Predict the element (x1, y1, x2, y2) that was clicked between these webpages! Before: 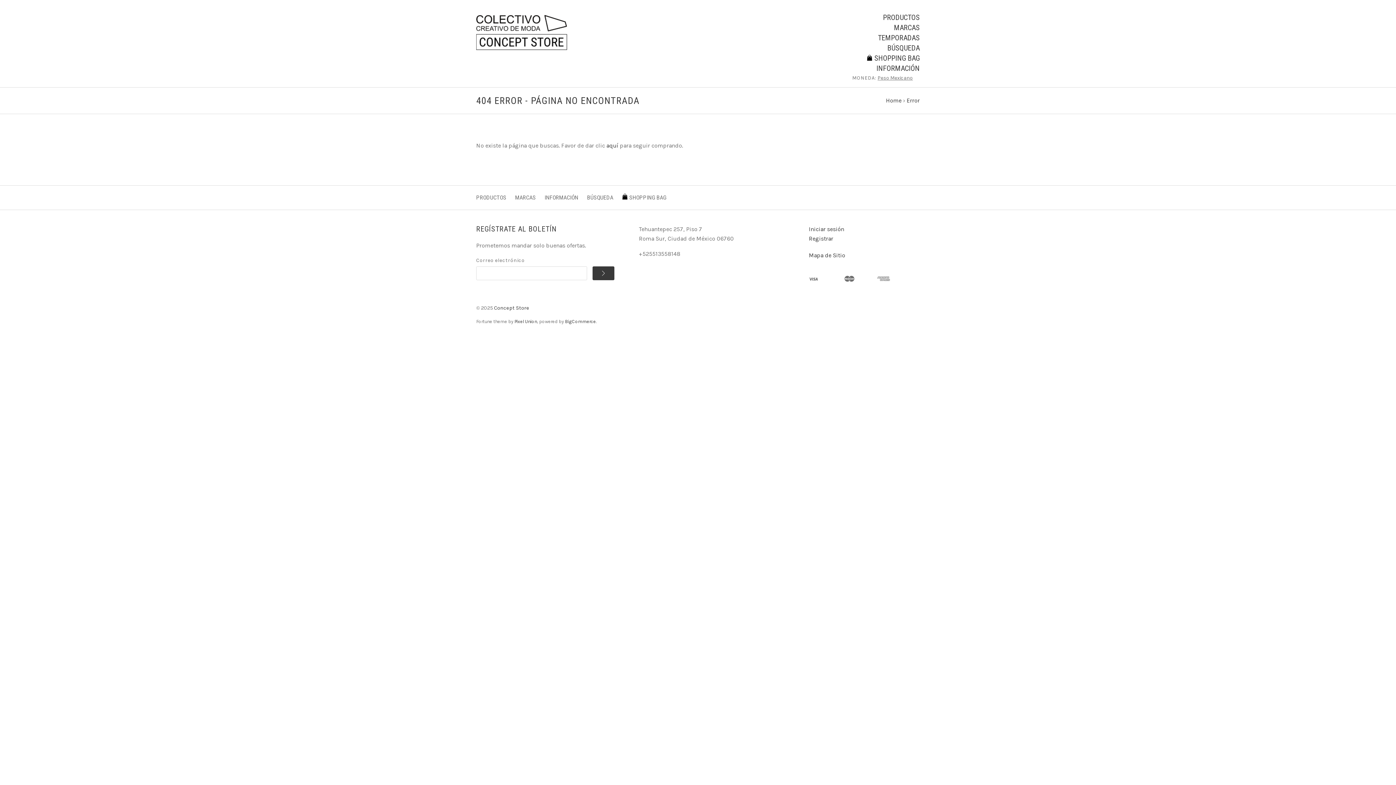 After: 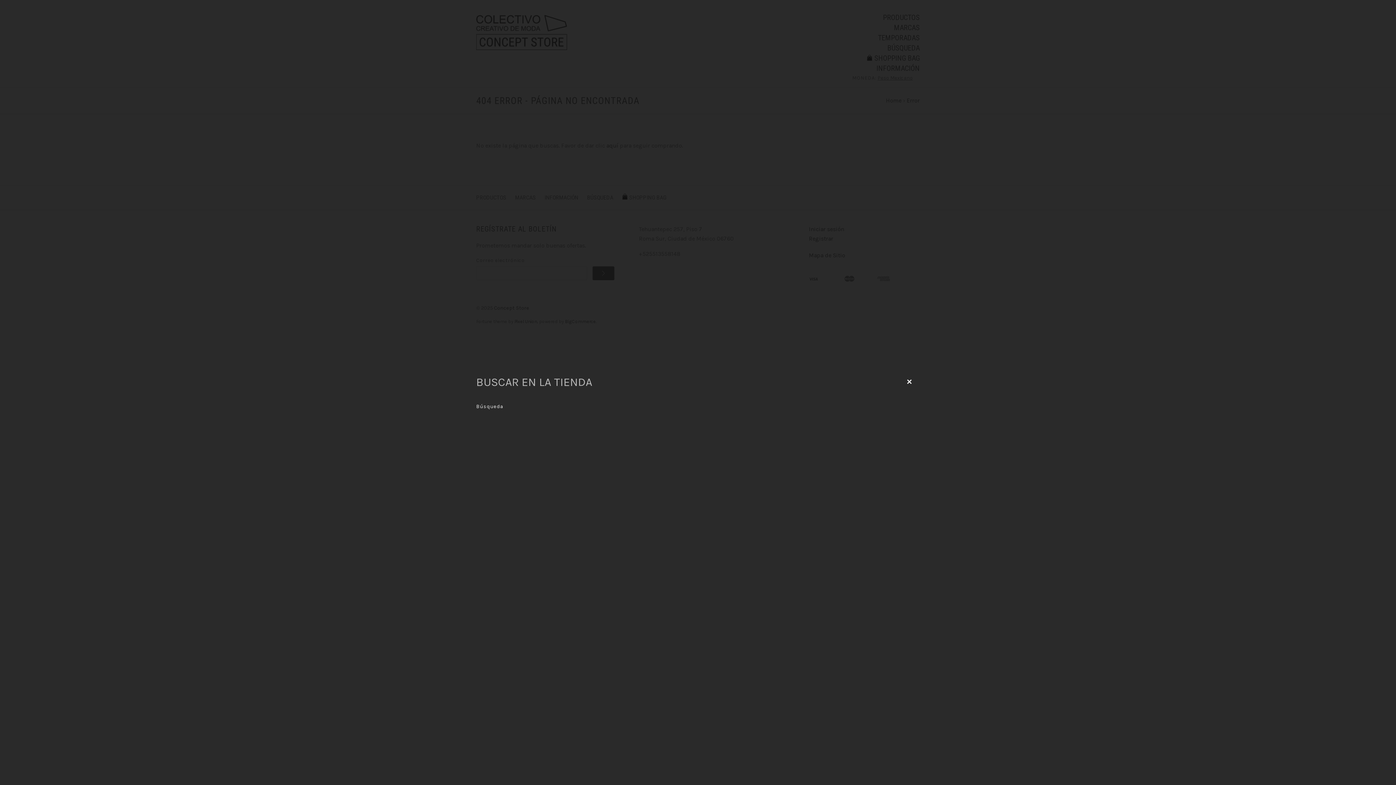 Action: label: BÚSQUEDA bbox: (887, 43, 920, 52)